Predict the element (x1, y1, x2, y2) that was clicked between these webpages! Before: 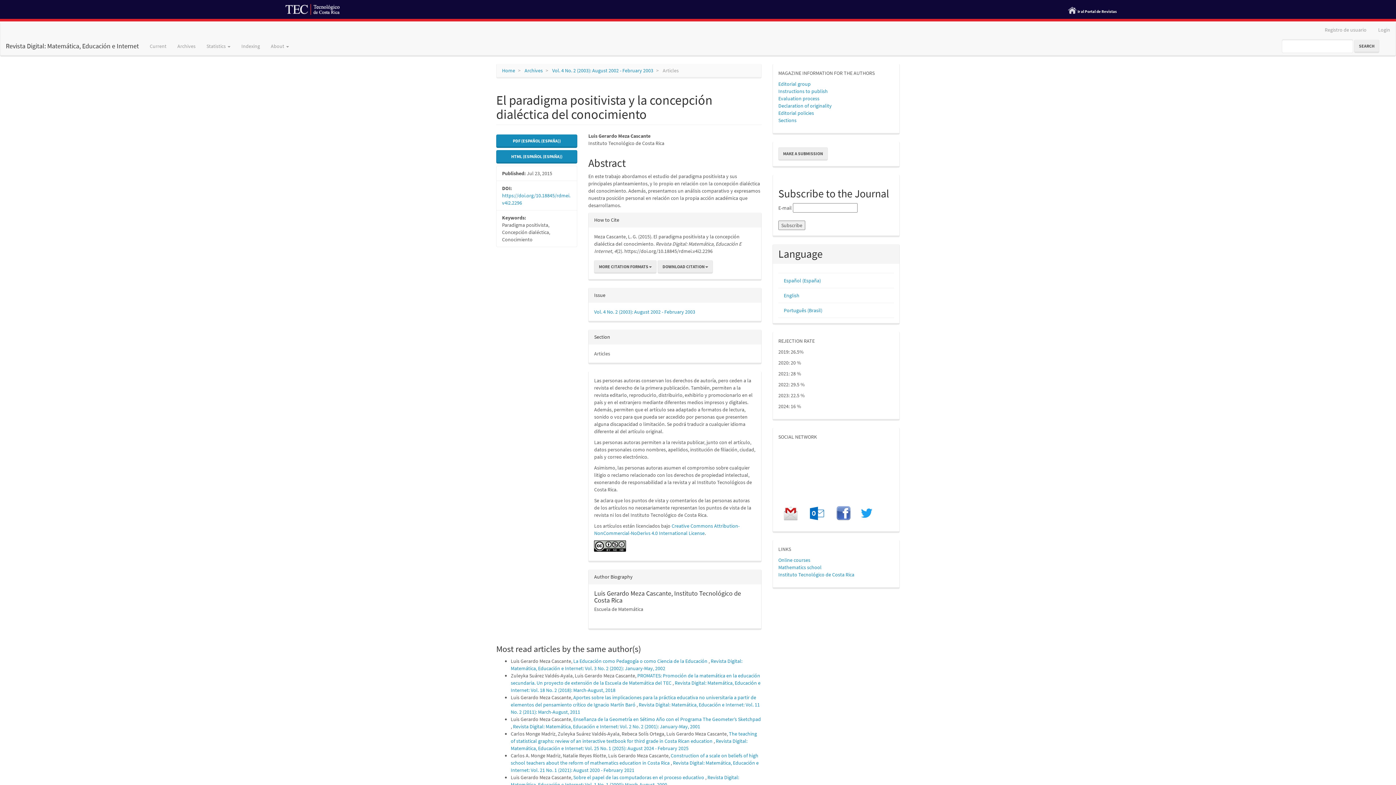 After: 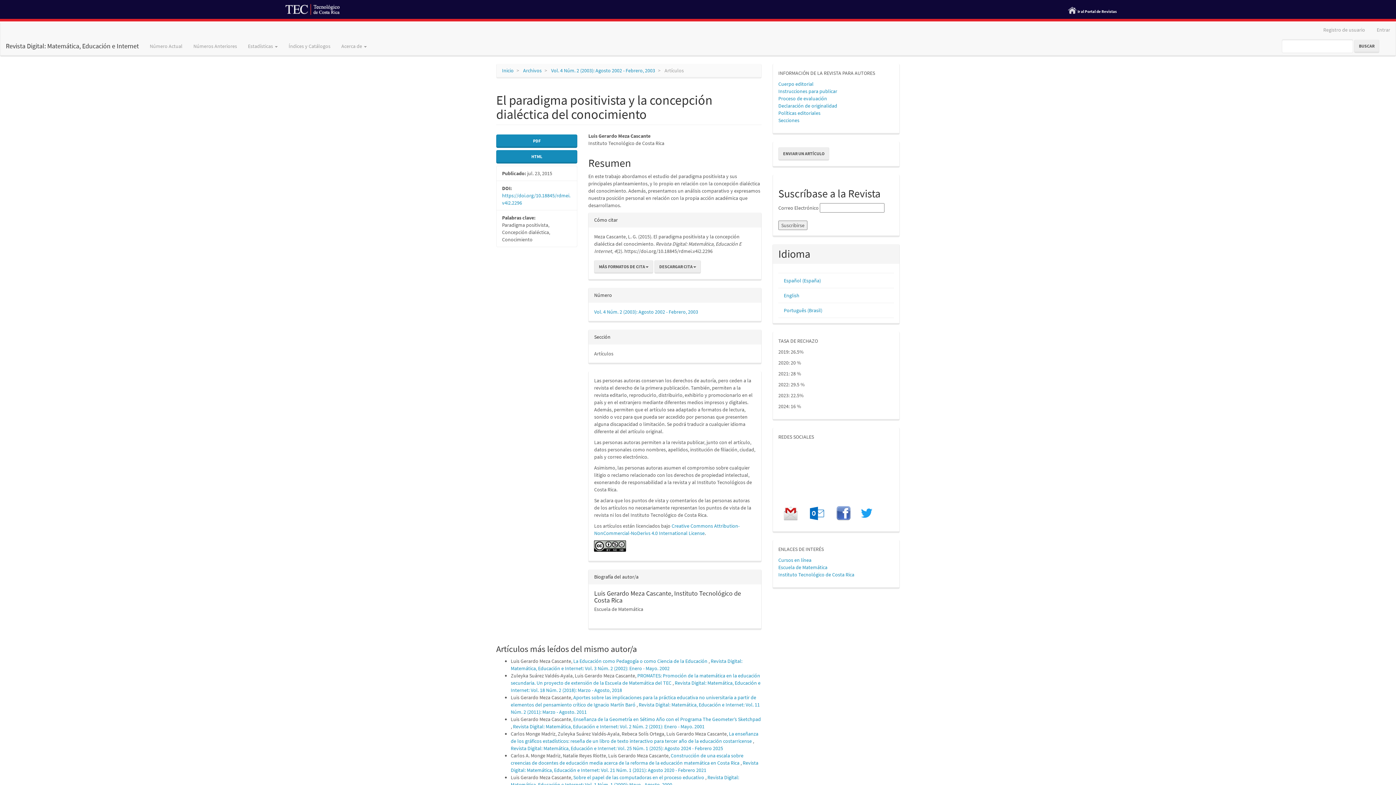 Action: bbox: (784, 277, 821, 284) label: Español (España)